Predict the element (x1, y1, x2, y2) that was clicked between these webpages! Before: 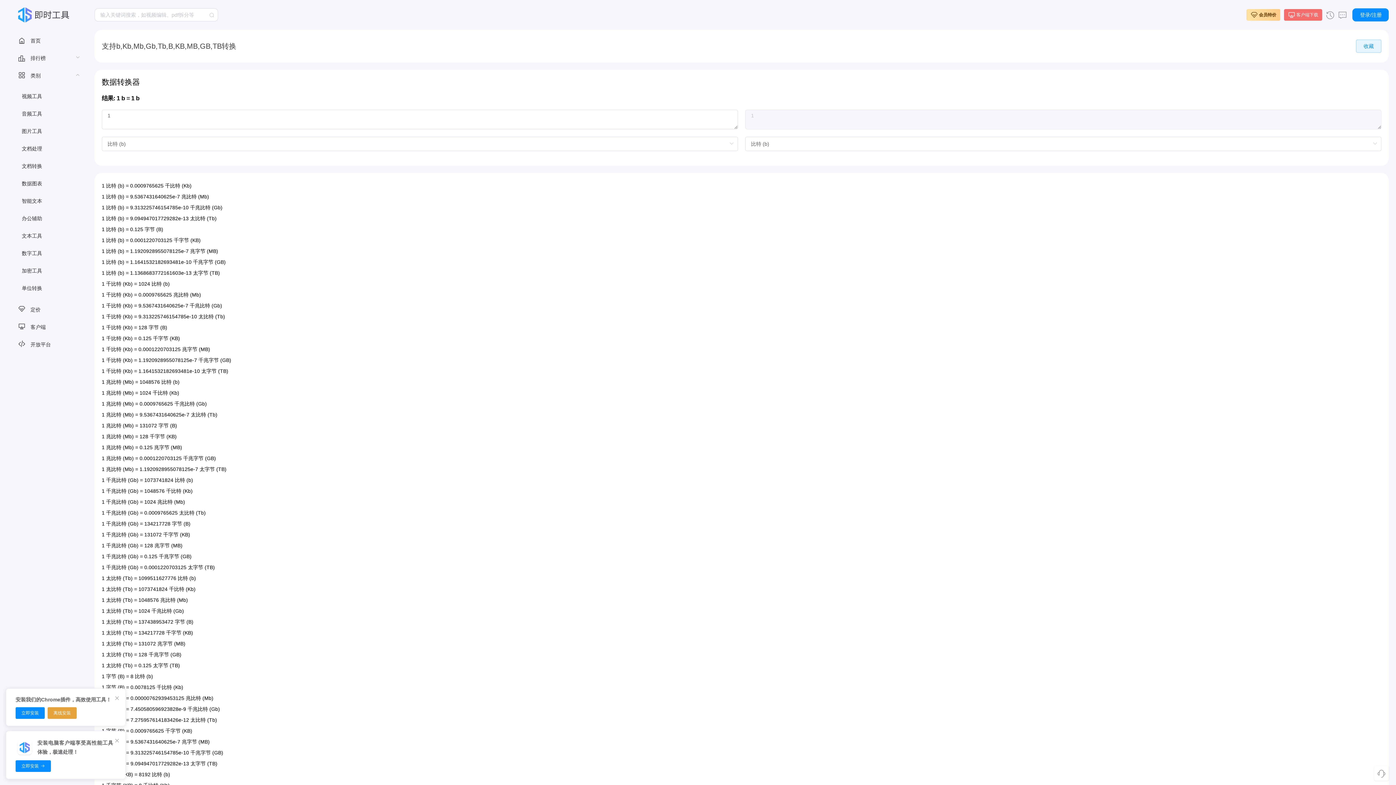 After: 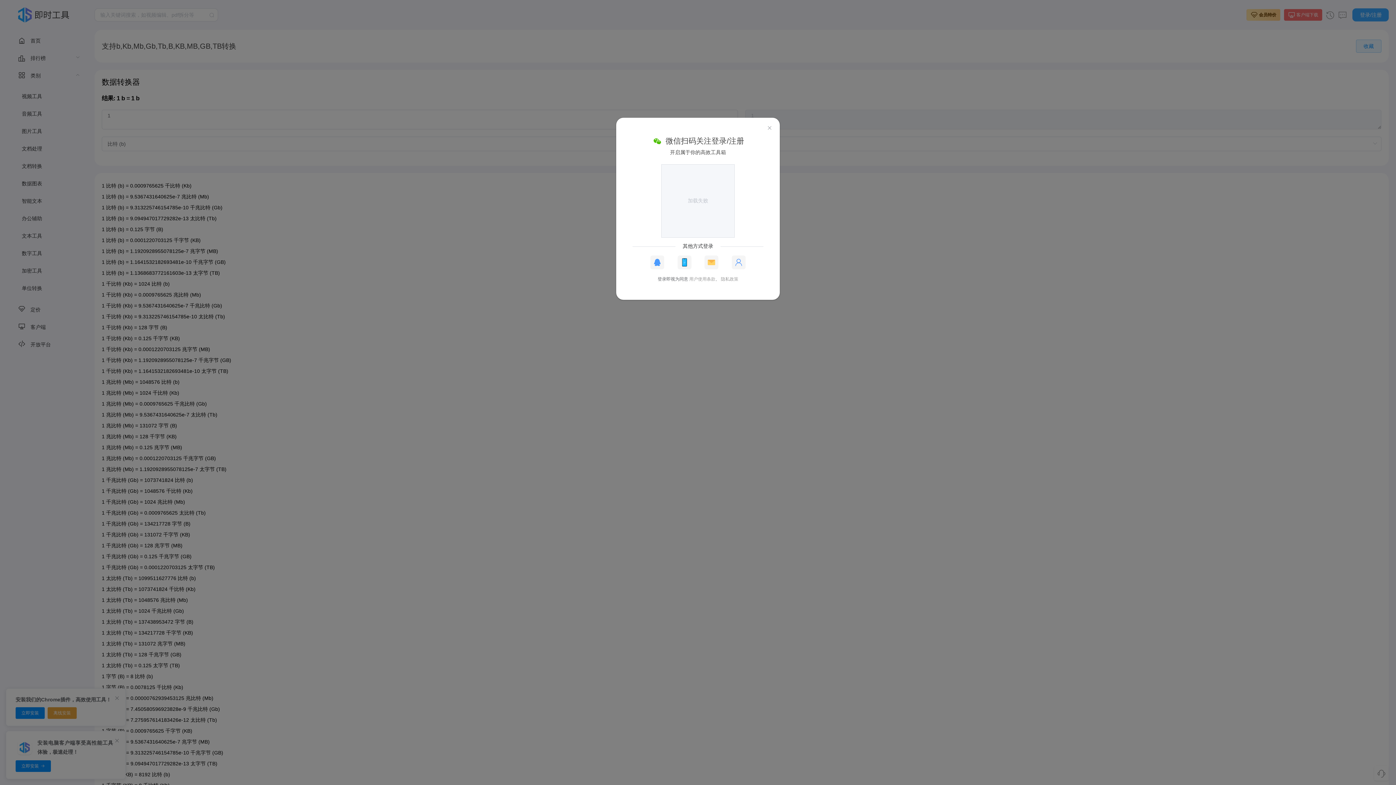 Action: label: 登录/注册 bbox: (1352, 8, 1389, 21)